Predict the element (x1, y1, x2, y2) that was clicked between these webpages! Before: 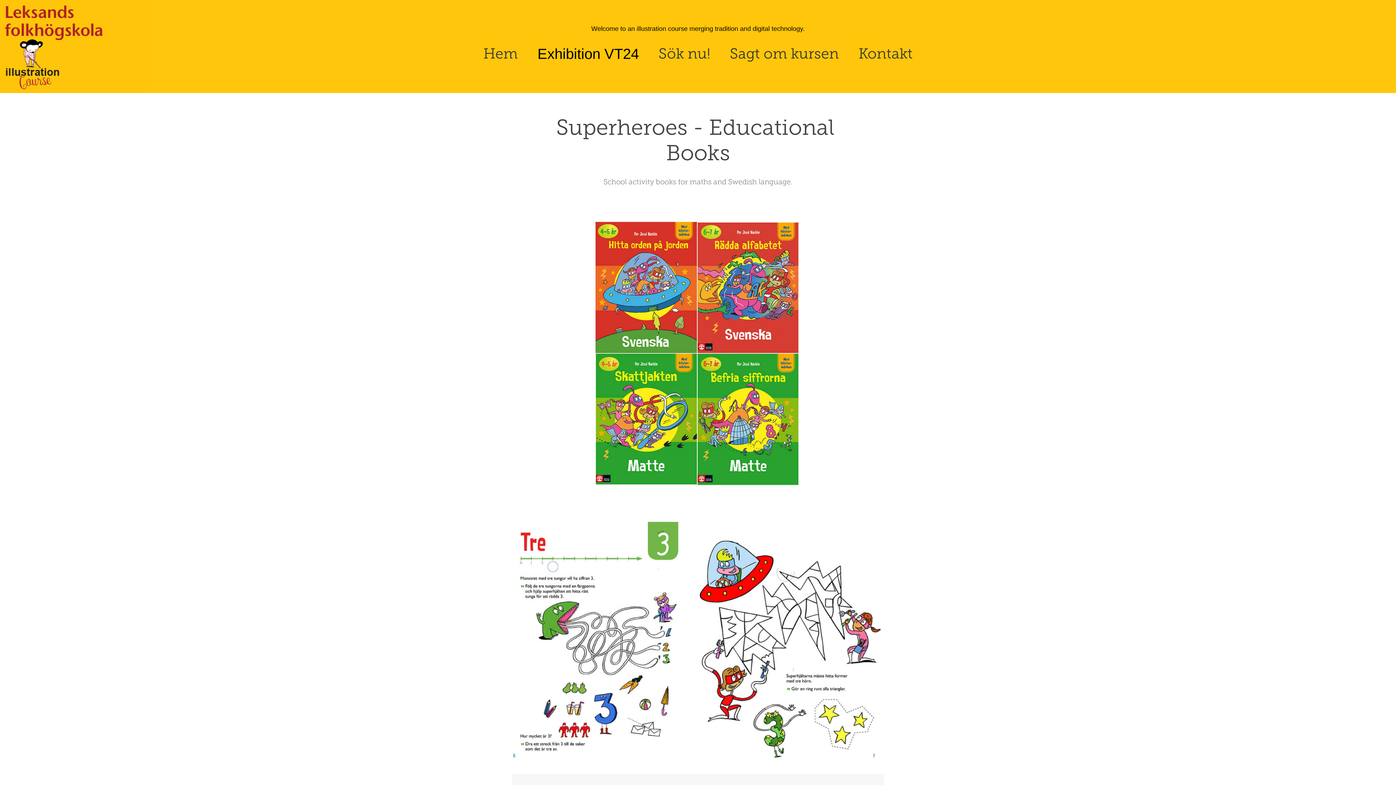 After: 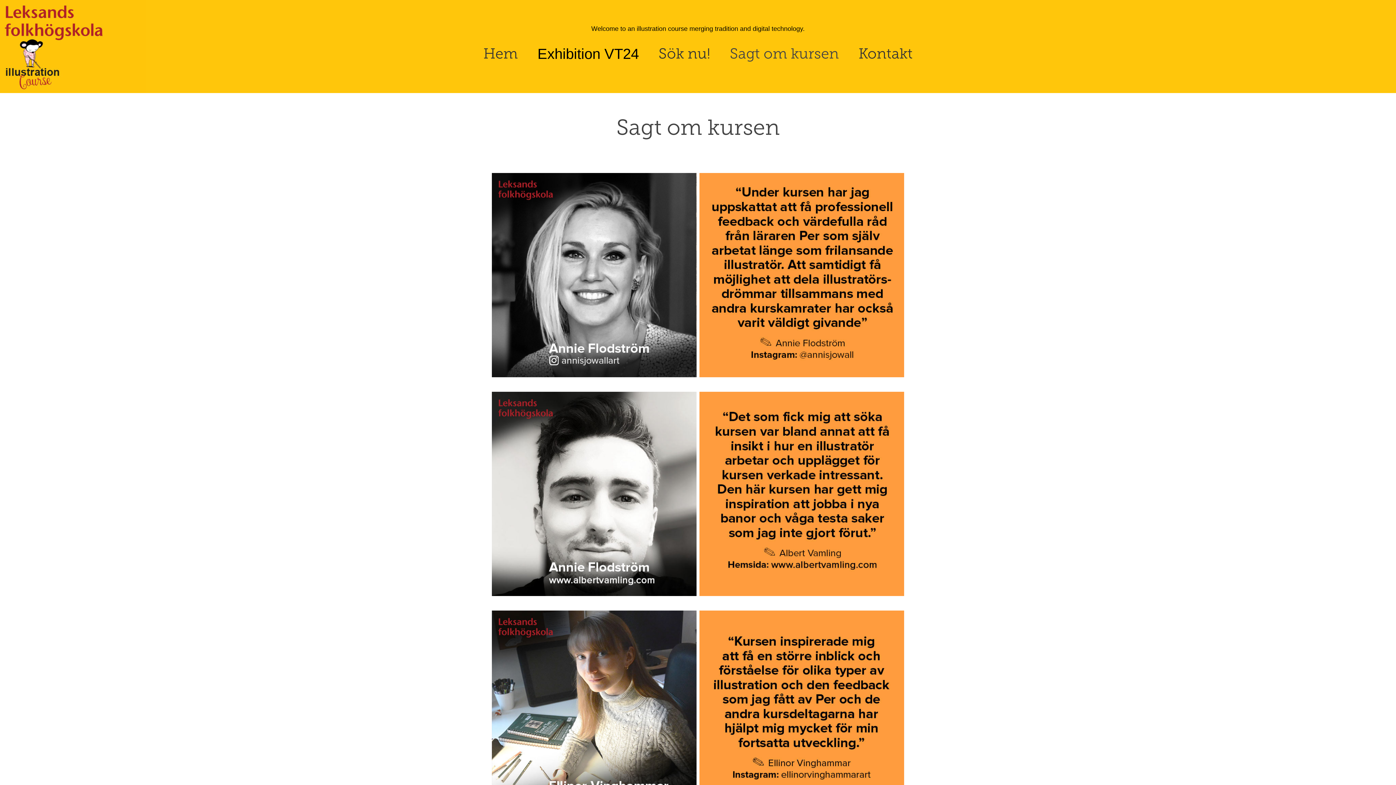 Action: bbox: (730, 45, 839, 61) label: Sagt om kursen